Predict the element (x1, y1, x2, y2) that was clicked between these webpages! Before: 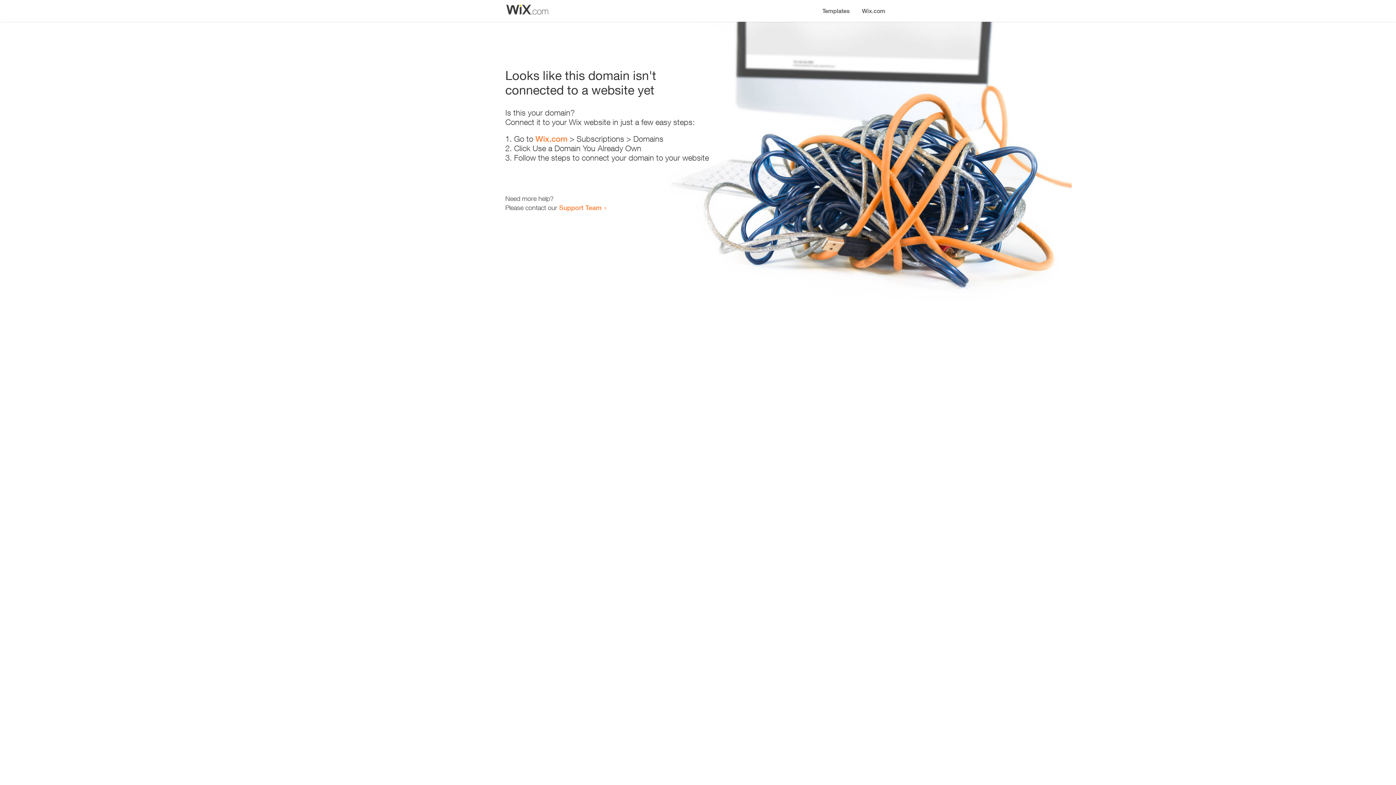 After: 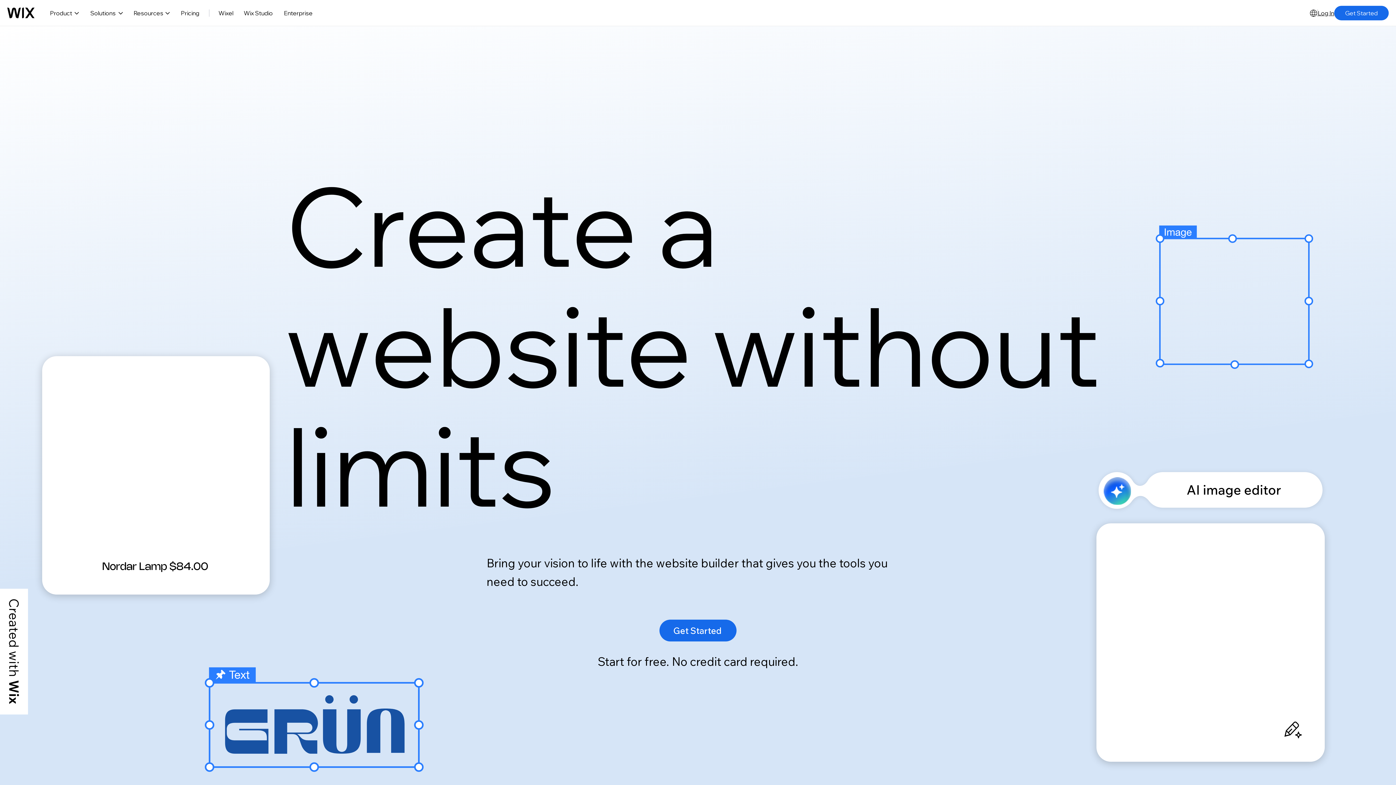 Action: label: Wix.com bbox: (856, 0, 890, 14)